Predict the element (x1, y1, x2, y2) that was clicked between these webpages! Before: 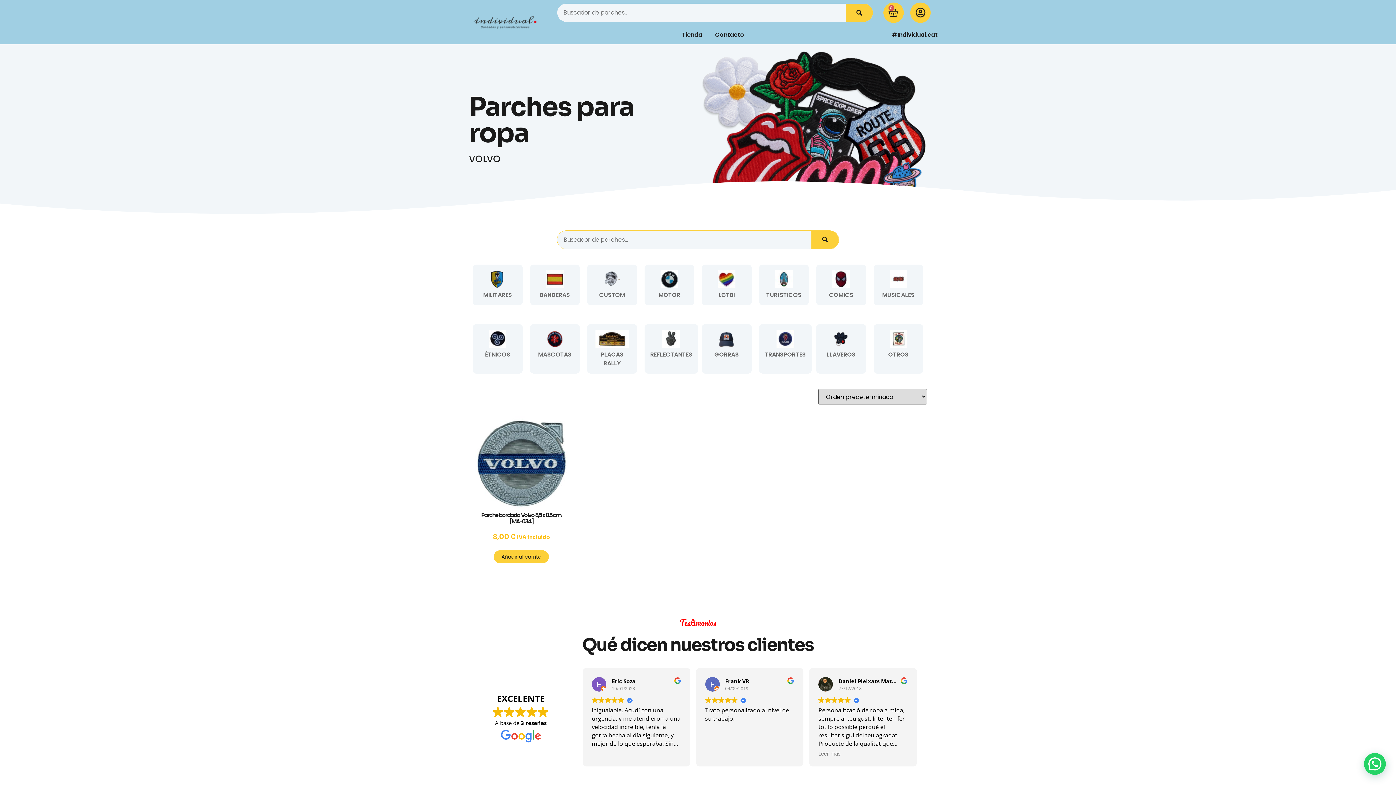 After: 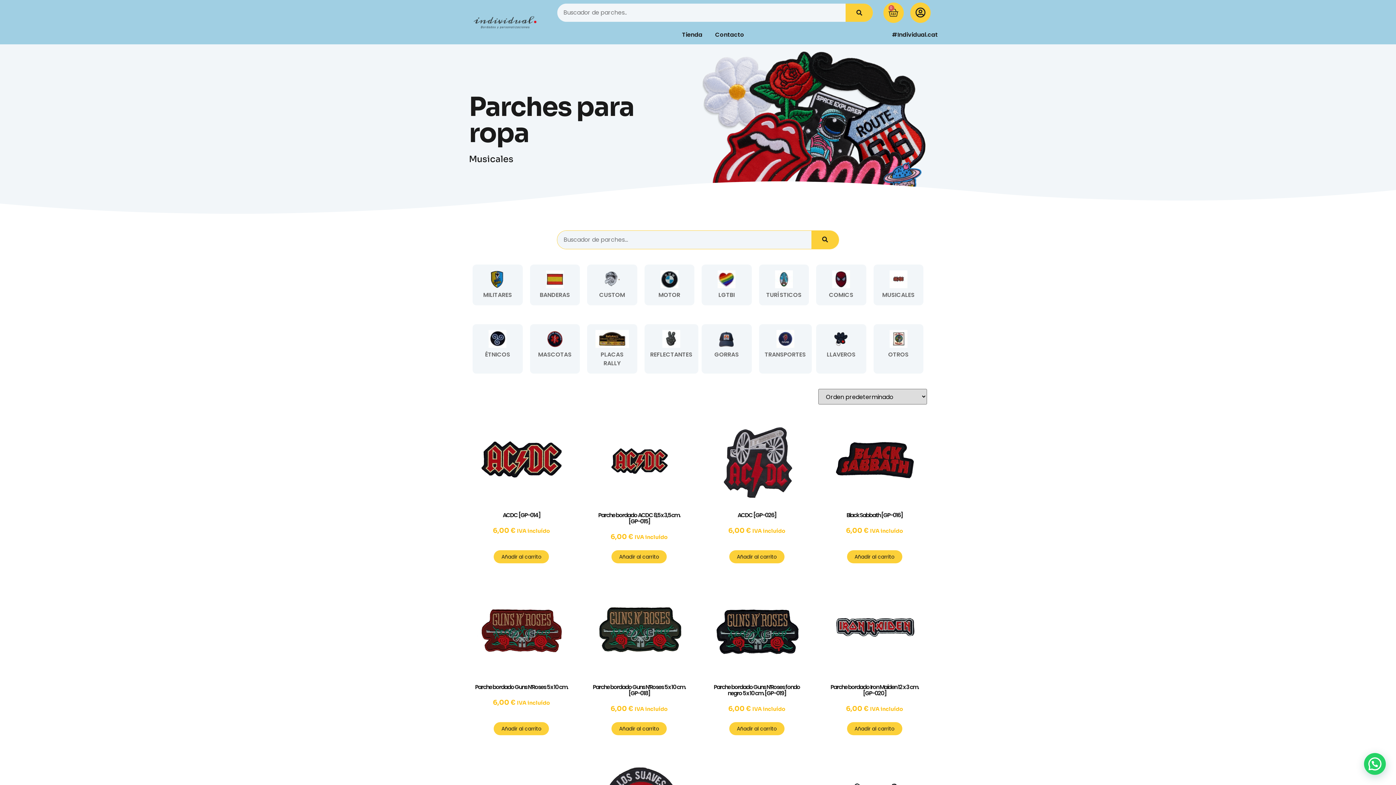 Action: bbox: (889, 282, 907, 290)